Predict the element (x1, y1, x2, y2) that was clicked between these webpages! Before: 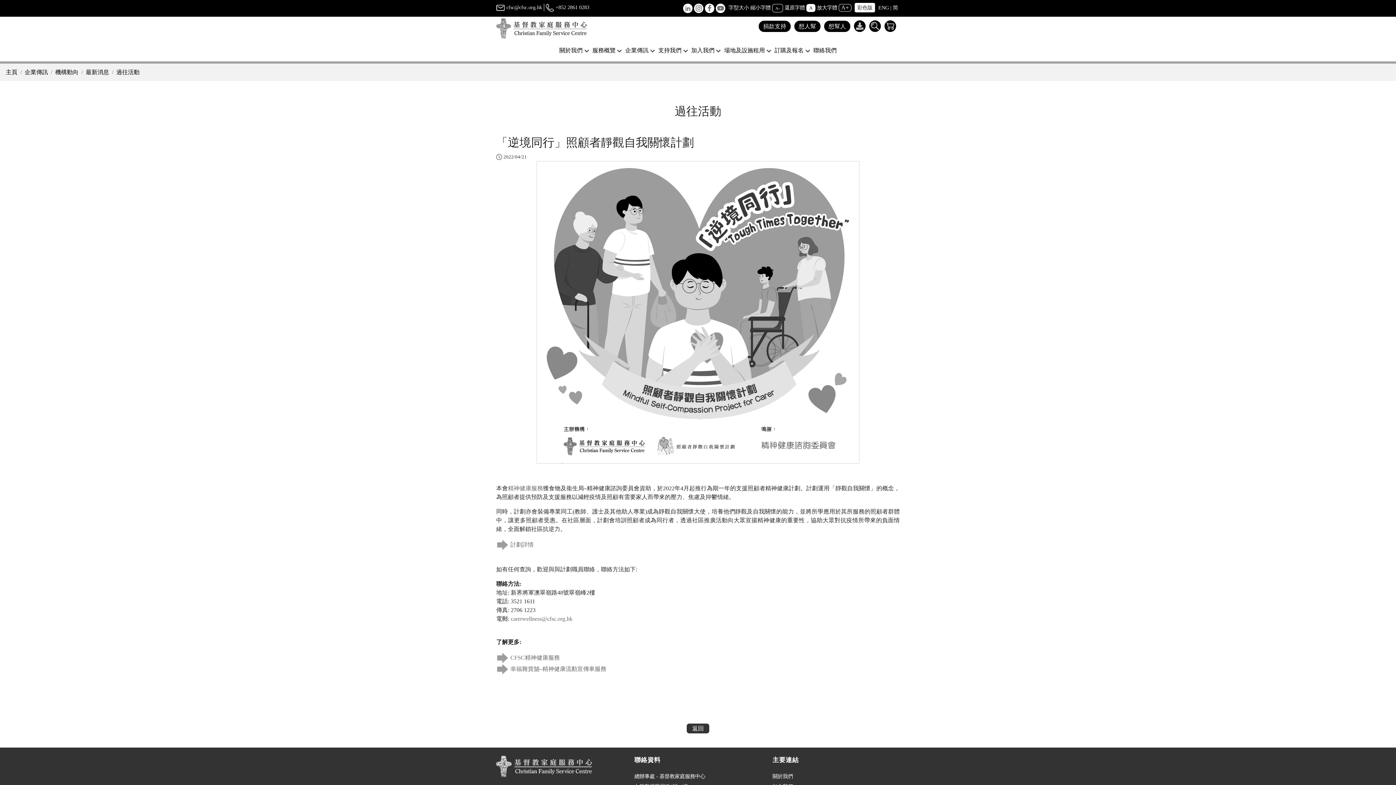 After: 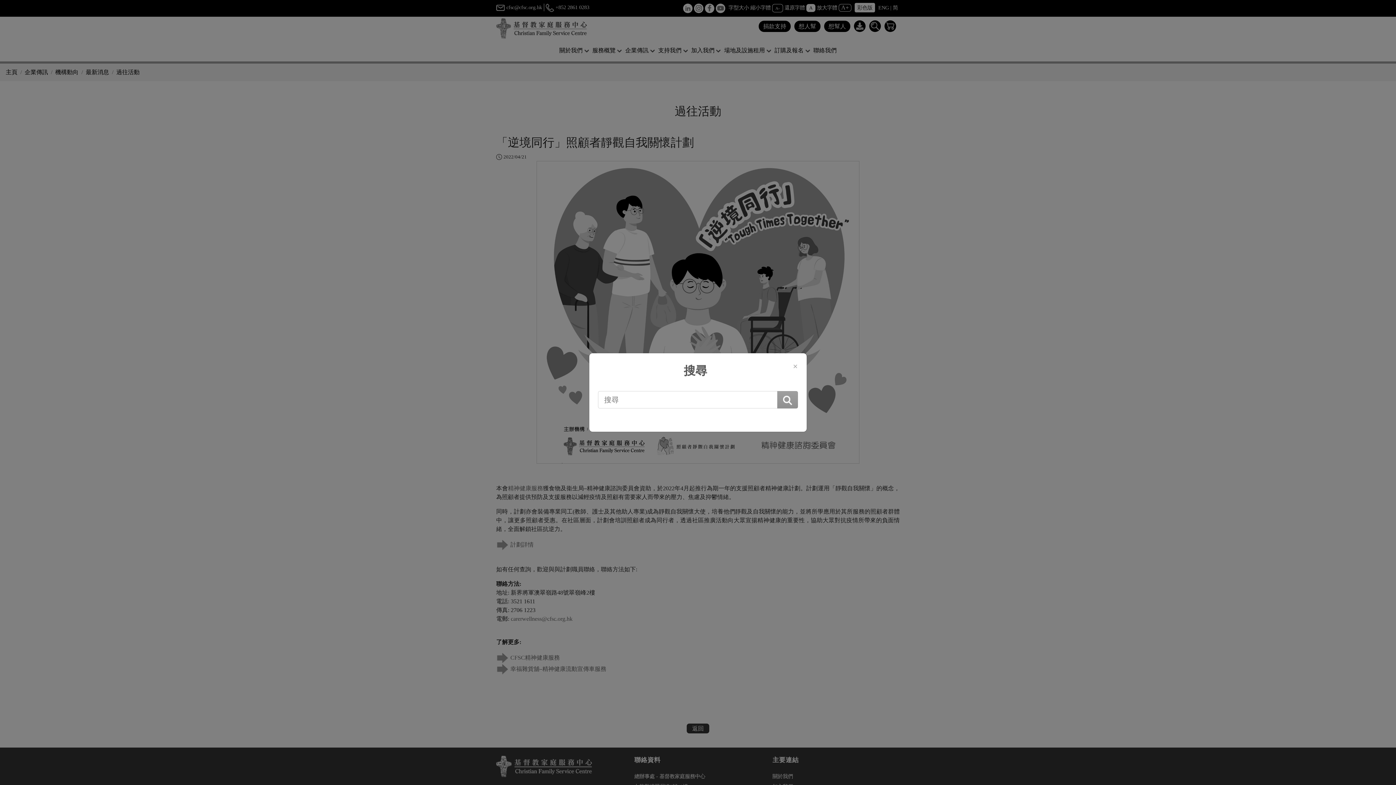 Action: bbox: (869, 20, 881, 32)